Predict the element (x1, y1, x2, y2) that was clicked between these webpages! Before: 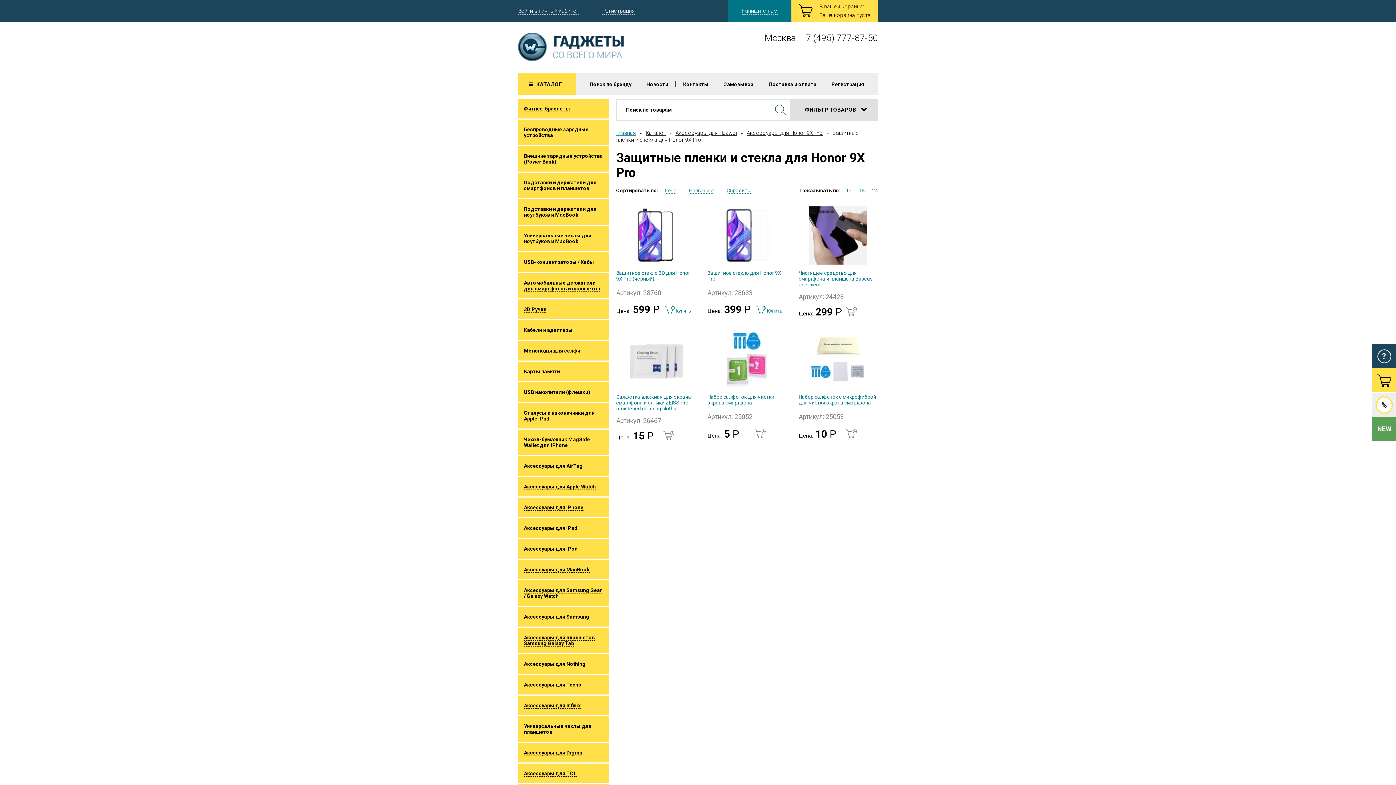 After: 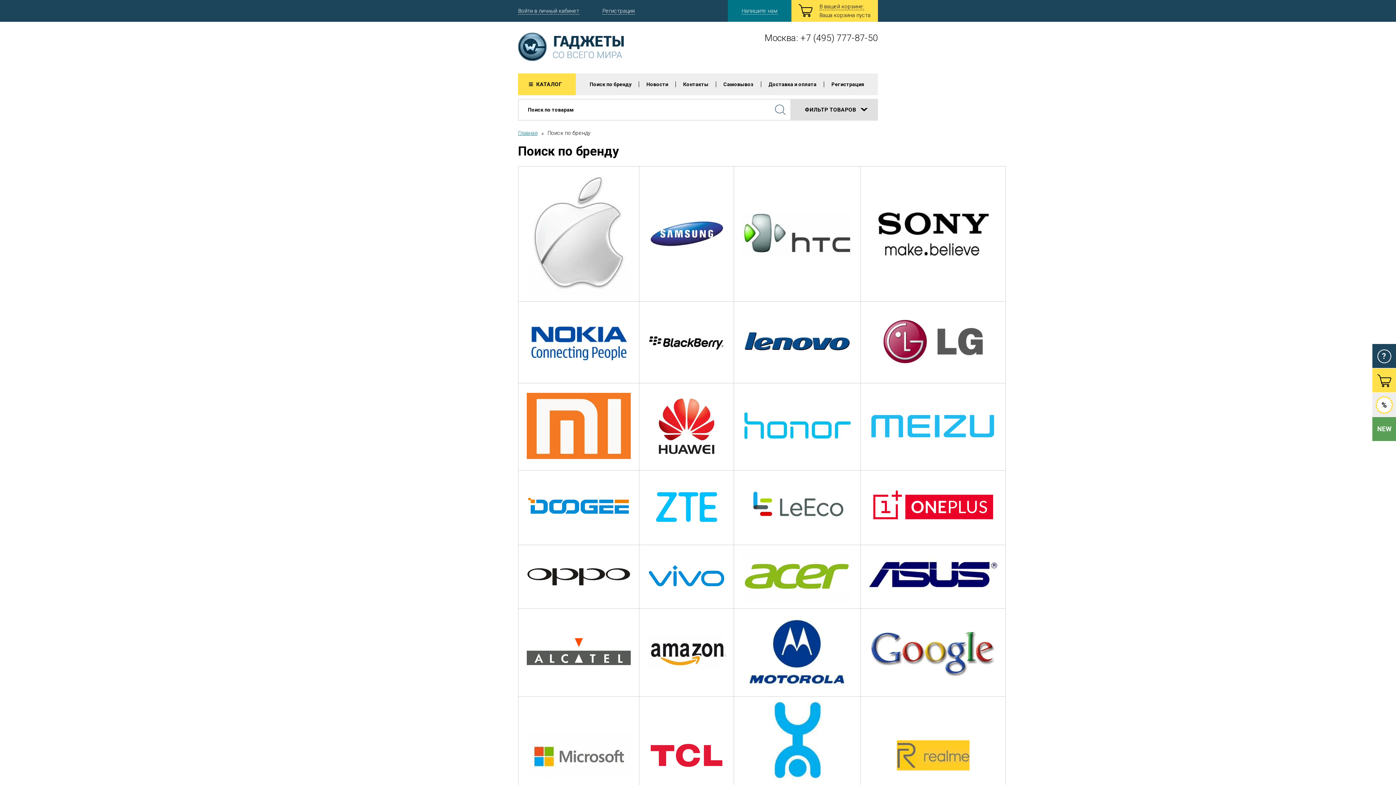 Action: bbox: (589, 81, 631, 87) label: Поиск по бренду